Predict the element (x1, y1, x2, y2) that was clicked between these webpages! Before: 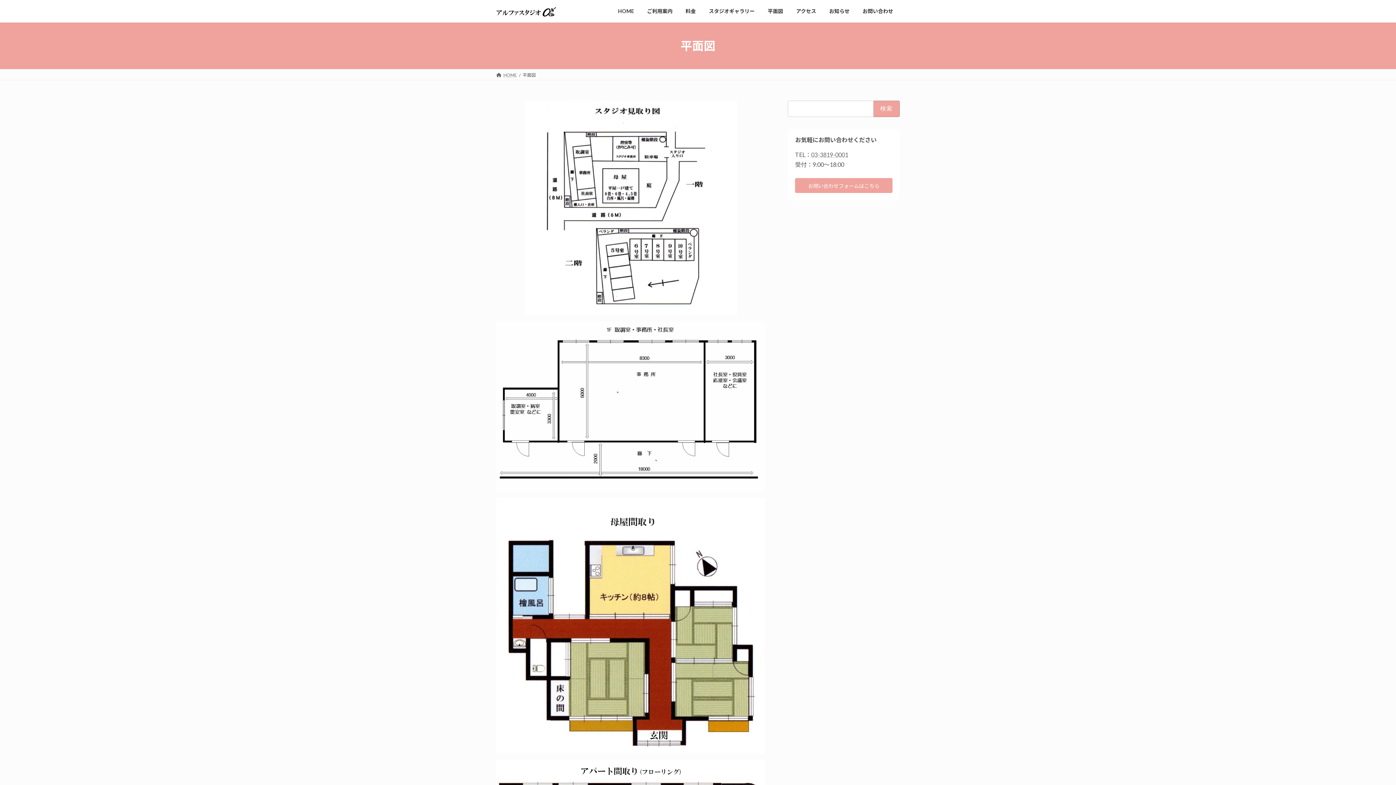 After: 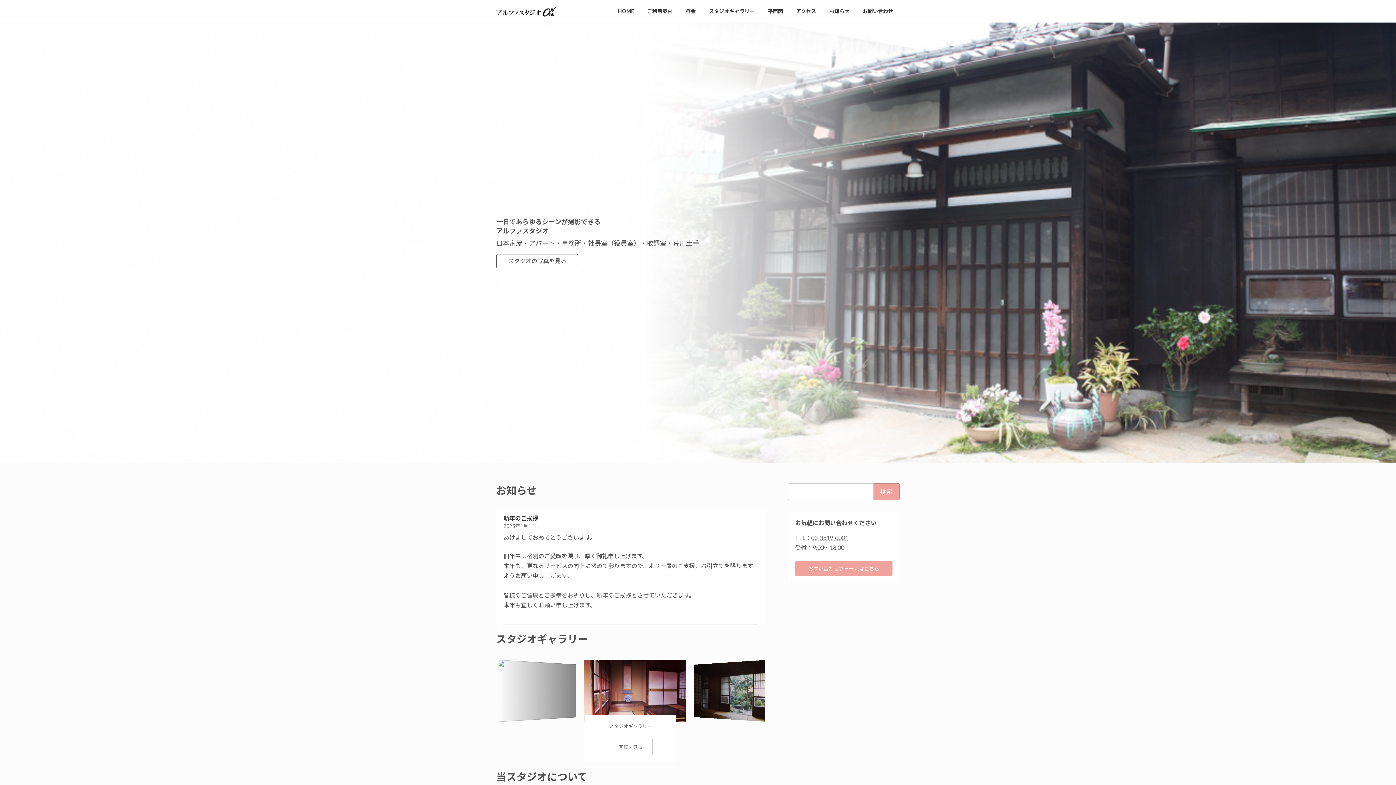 Action: bbox: (496, 6, 557, 16)